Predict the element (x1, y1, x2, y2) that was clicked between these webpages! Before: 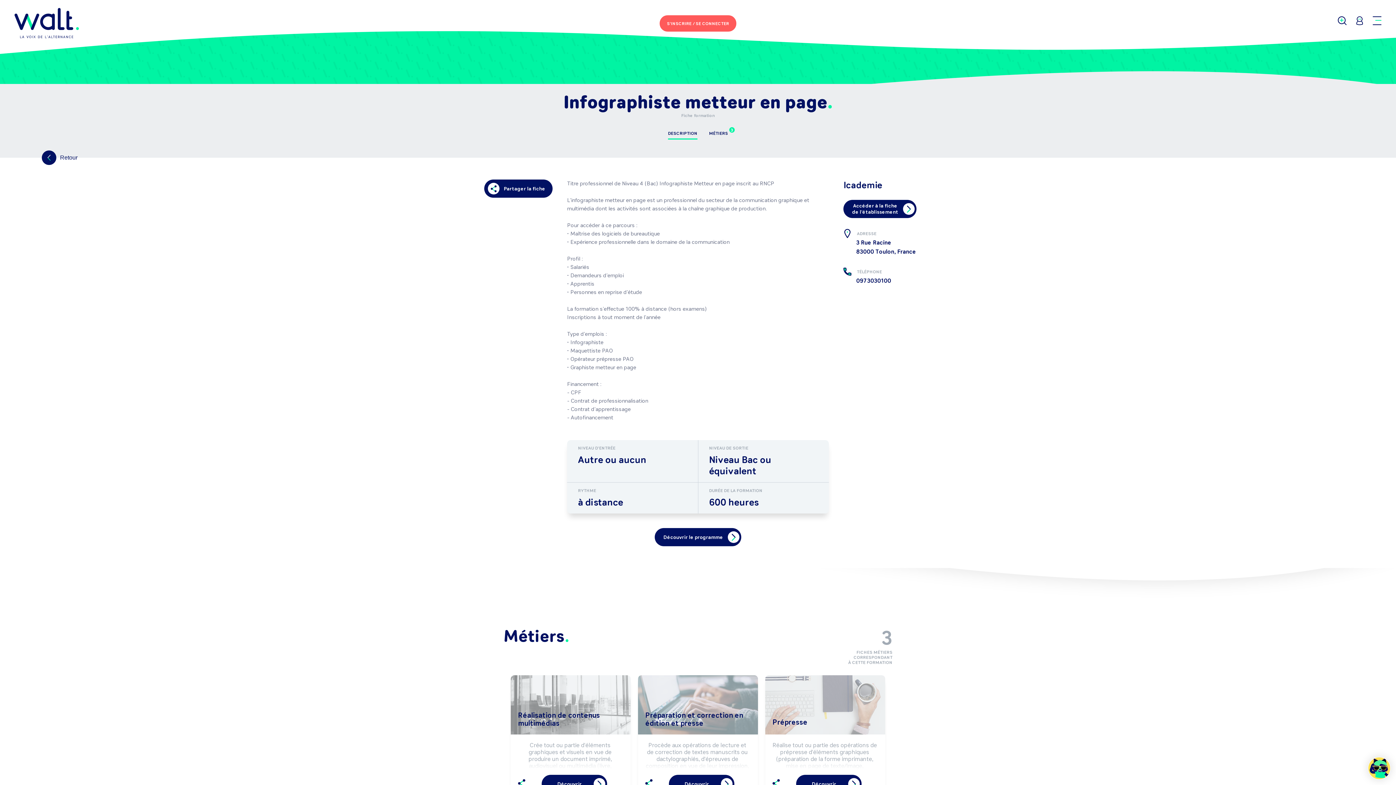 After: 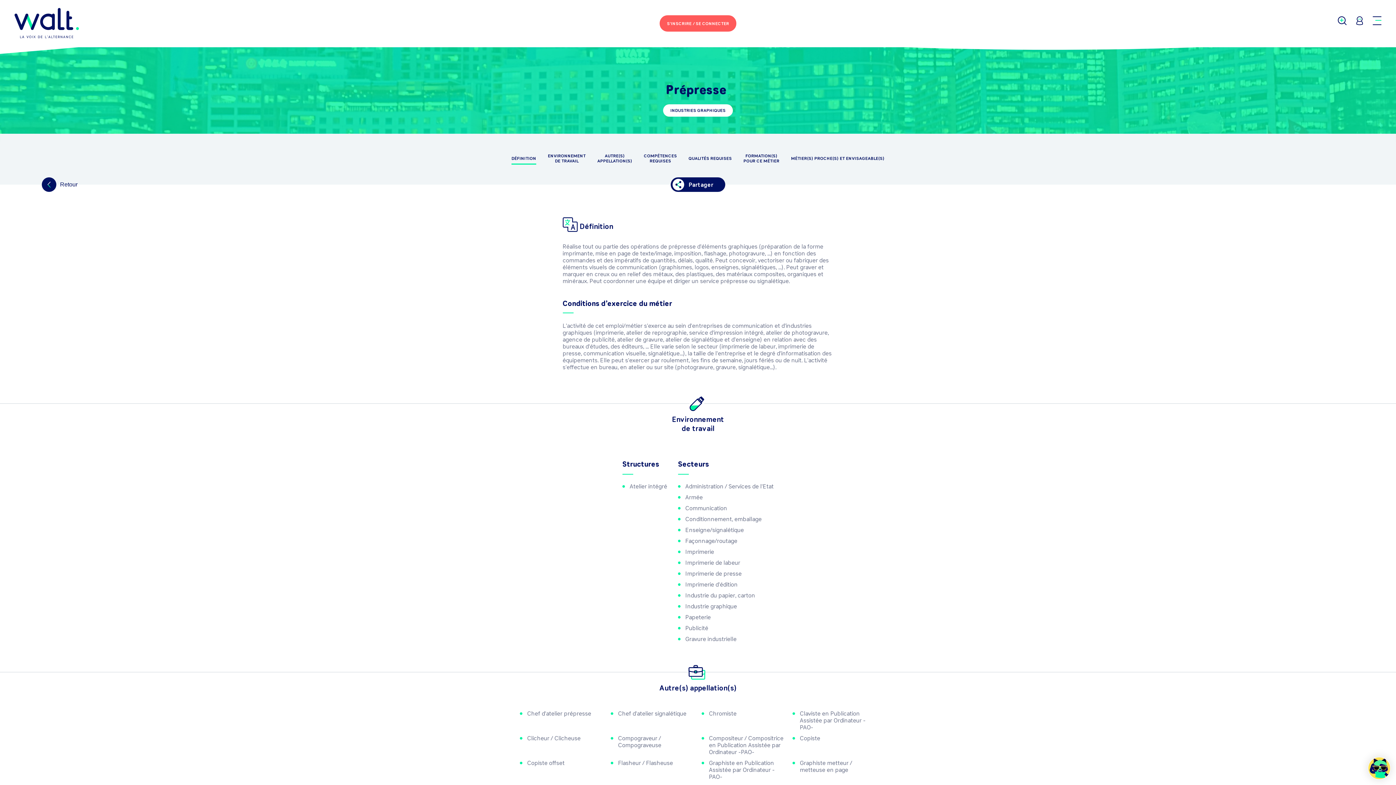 Action: label: Découvrir bbox: (796, 775, 861, 793)